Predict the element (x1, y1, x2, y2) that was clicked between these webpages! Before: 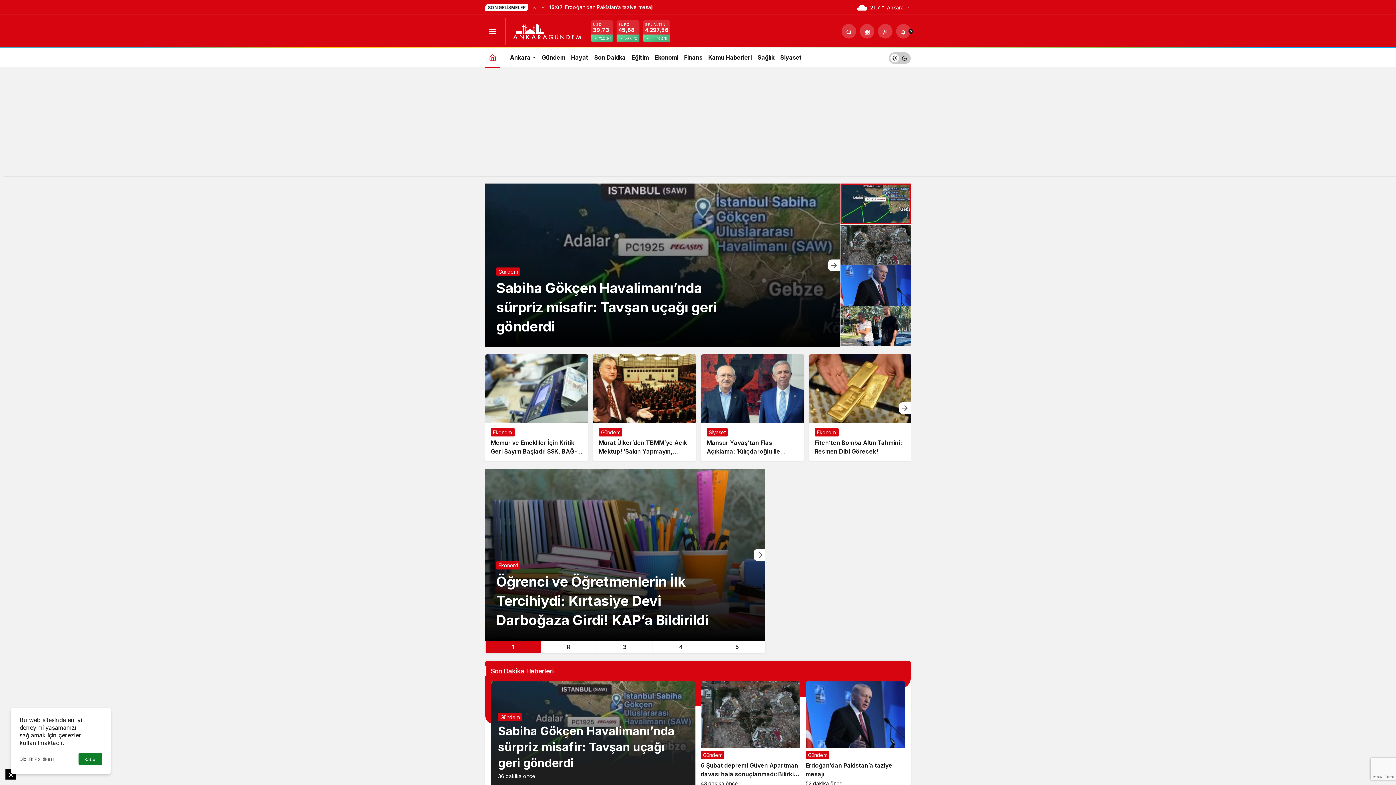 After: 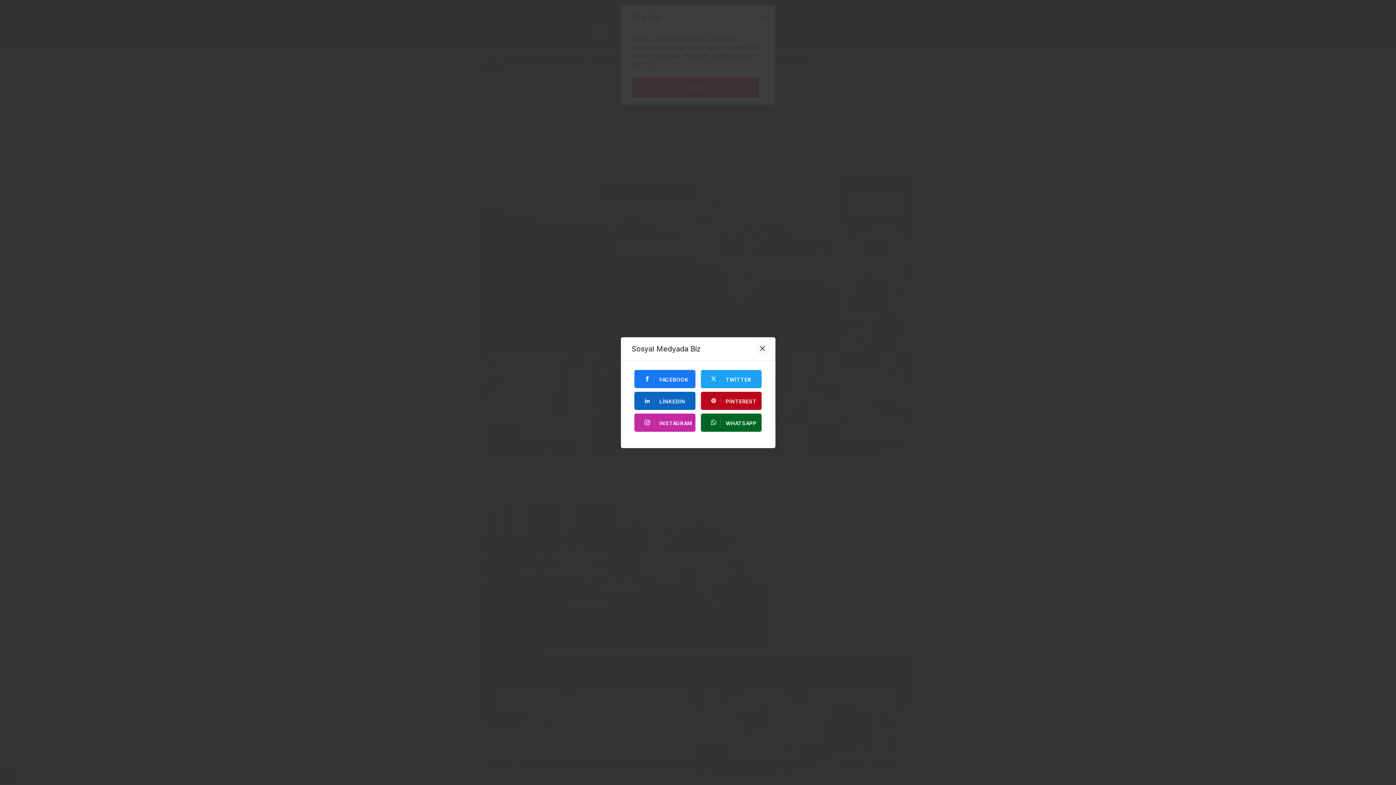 Action: label: Giriş Yap bbox: (878, 24, 892, 38)